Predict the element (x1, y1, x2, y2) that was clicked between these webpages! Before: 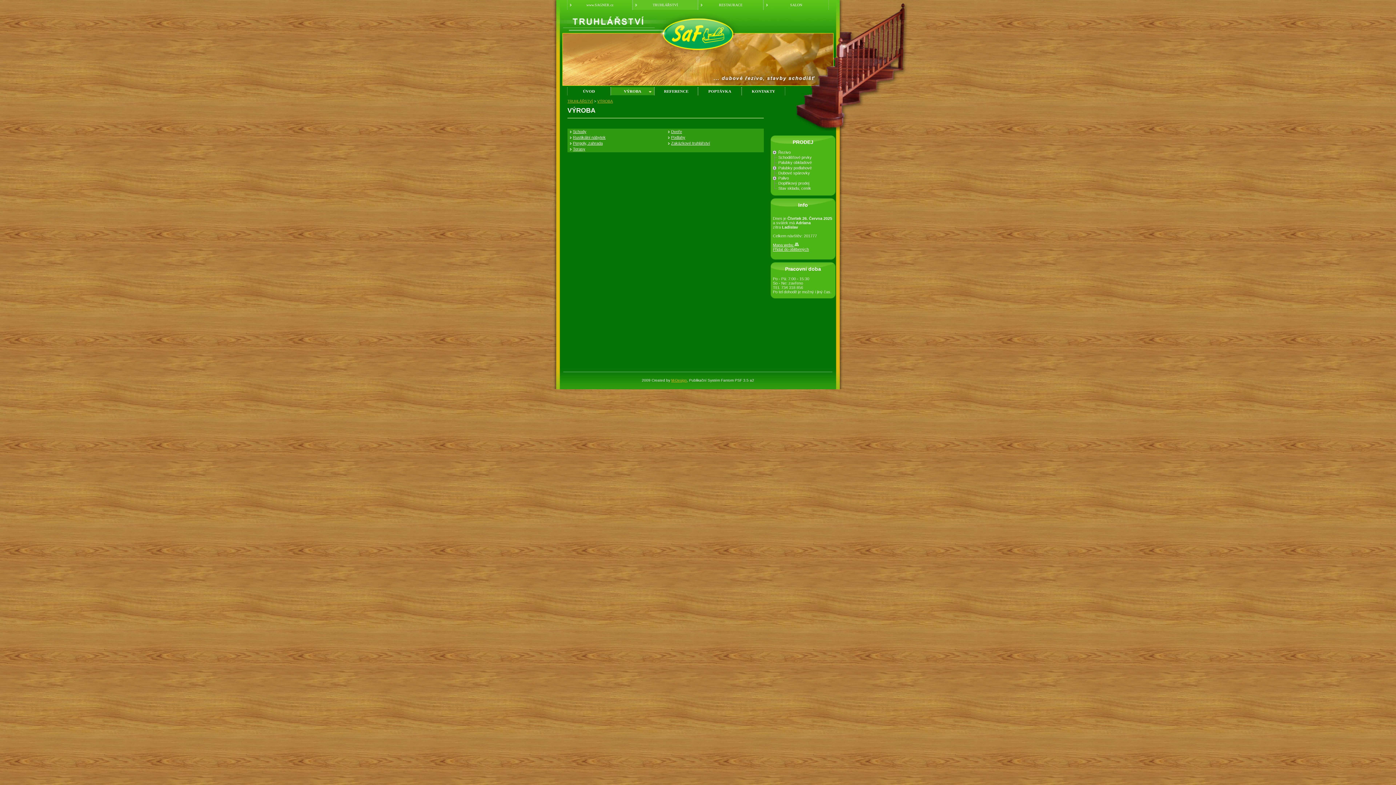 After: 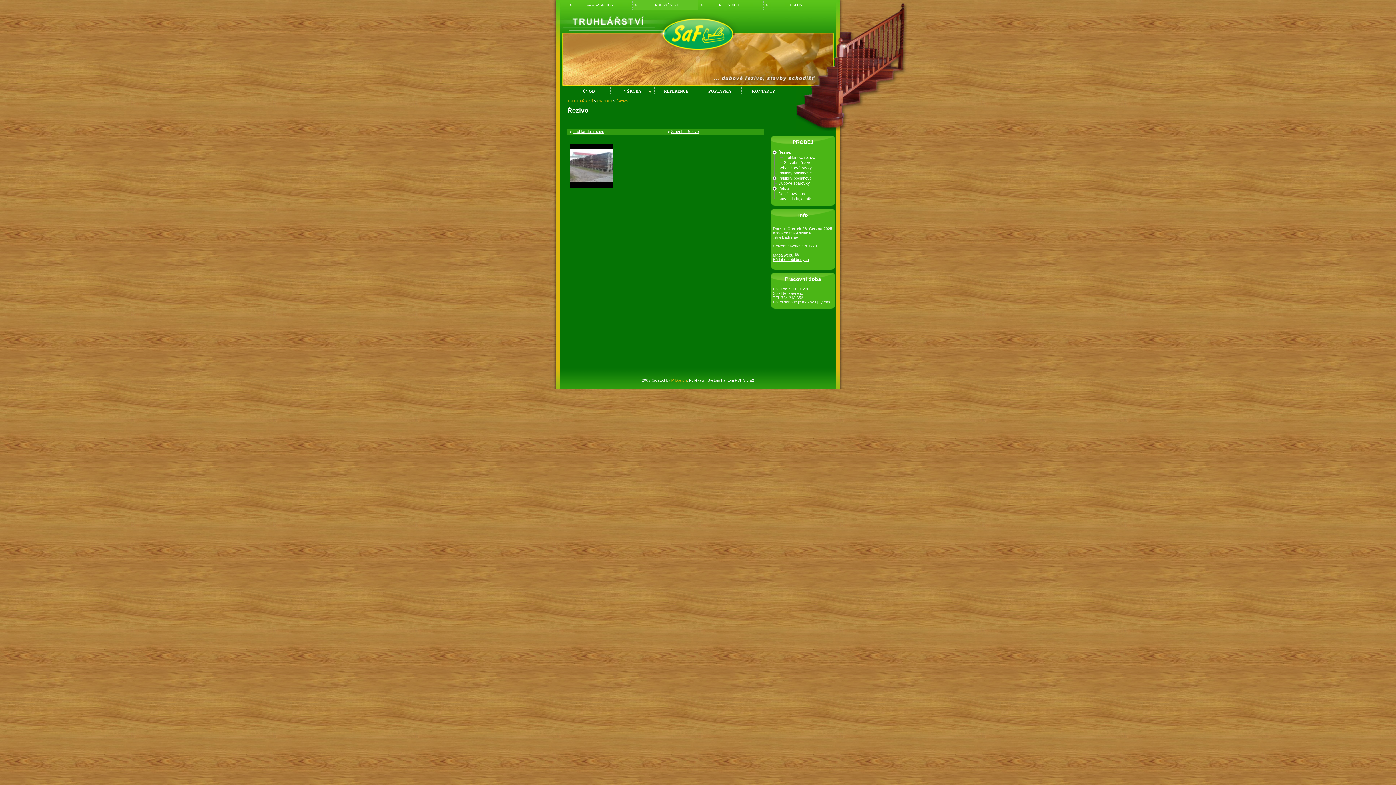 Action: label: Řezivo bbox: (777, 149, 834, 154)